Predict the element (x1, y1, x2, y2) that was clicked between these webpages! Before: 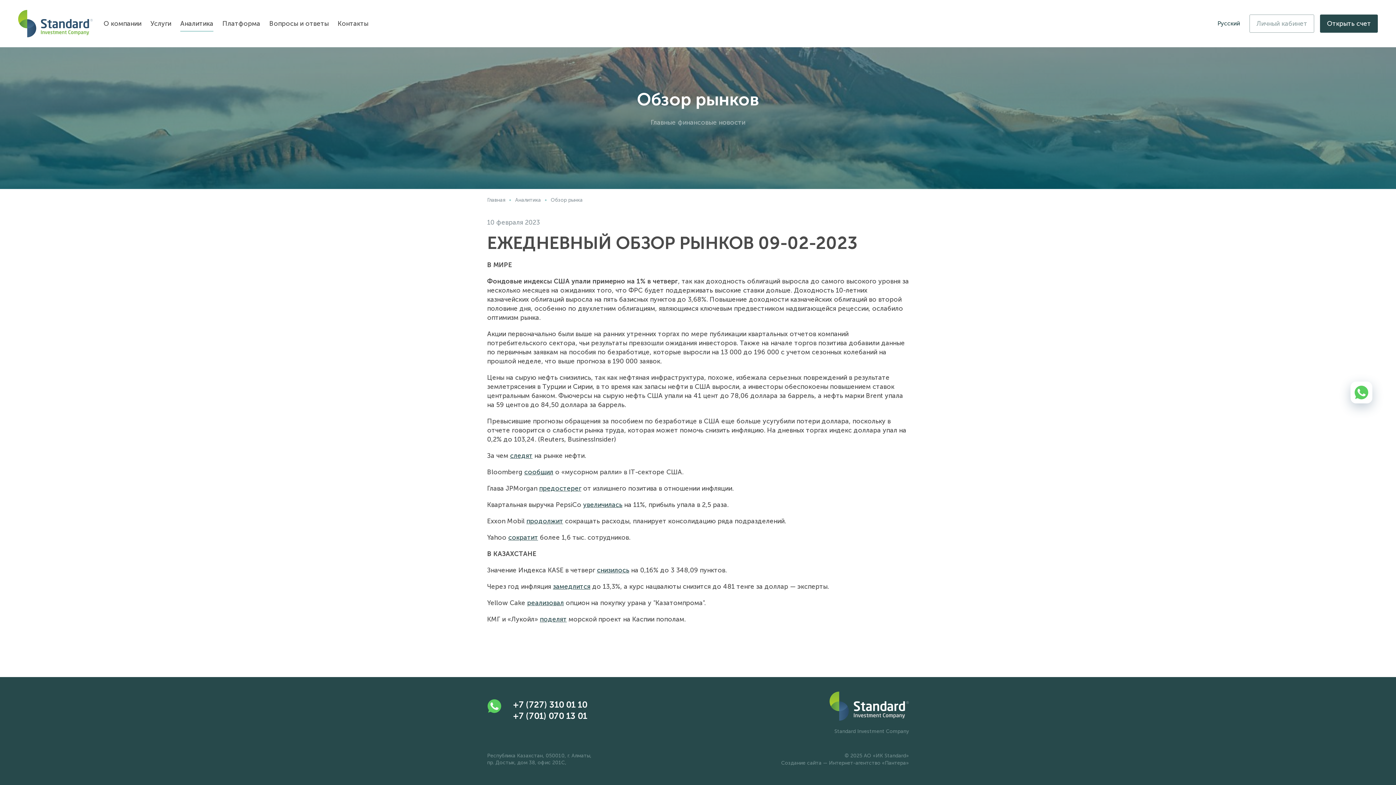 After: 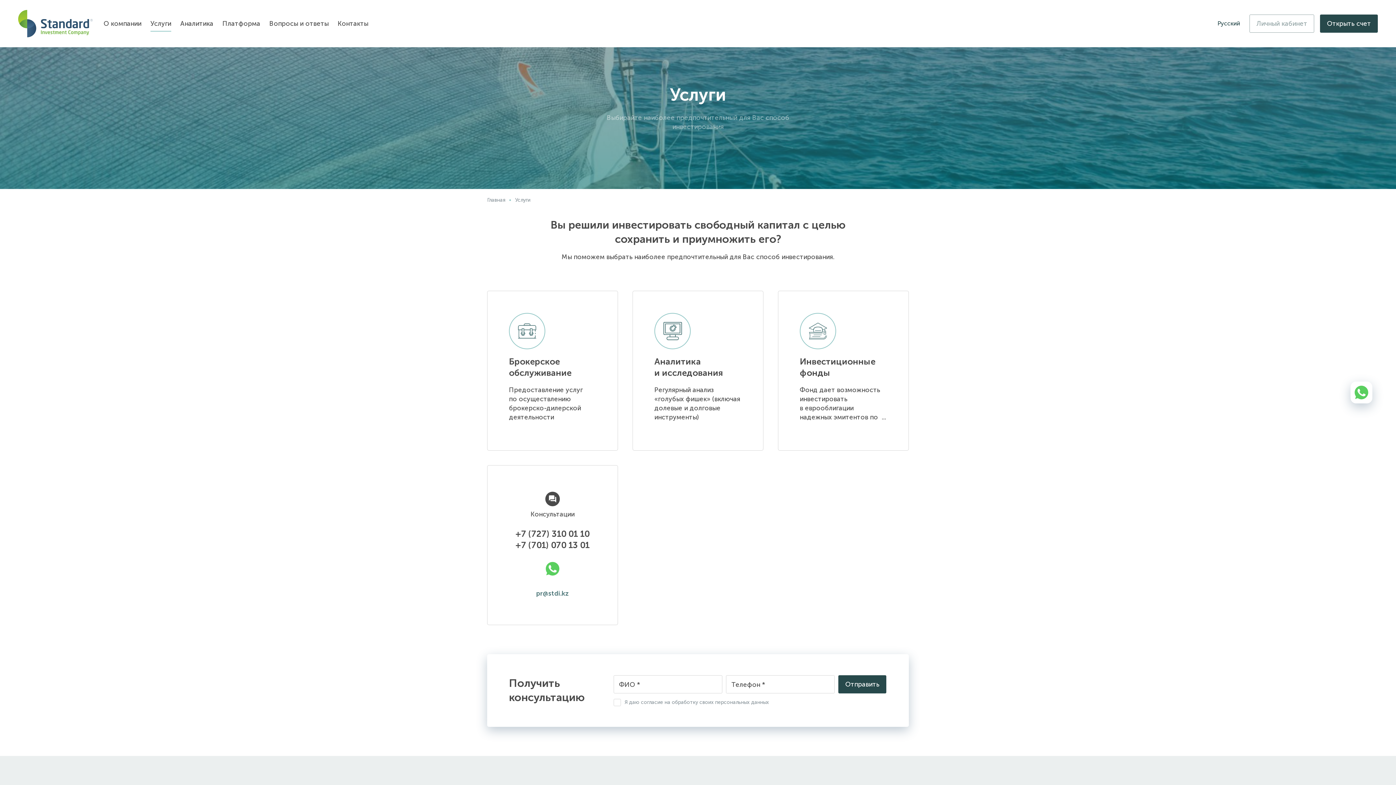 Action: bbox: (150, 19, 171, 36) label: Услуги